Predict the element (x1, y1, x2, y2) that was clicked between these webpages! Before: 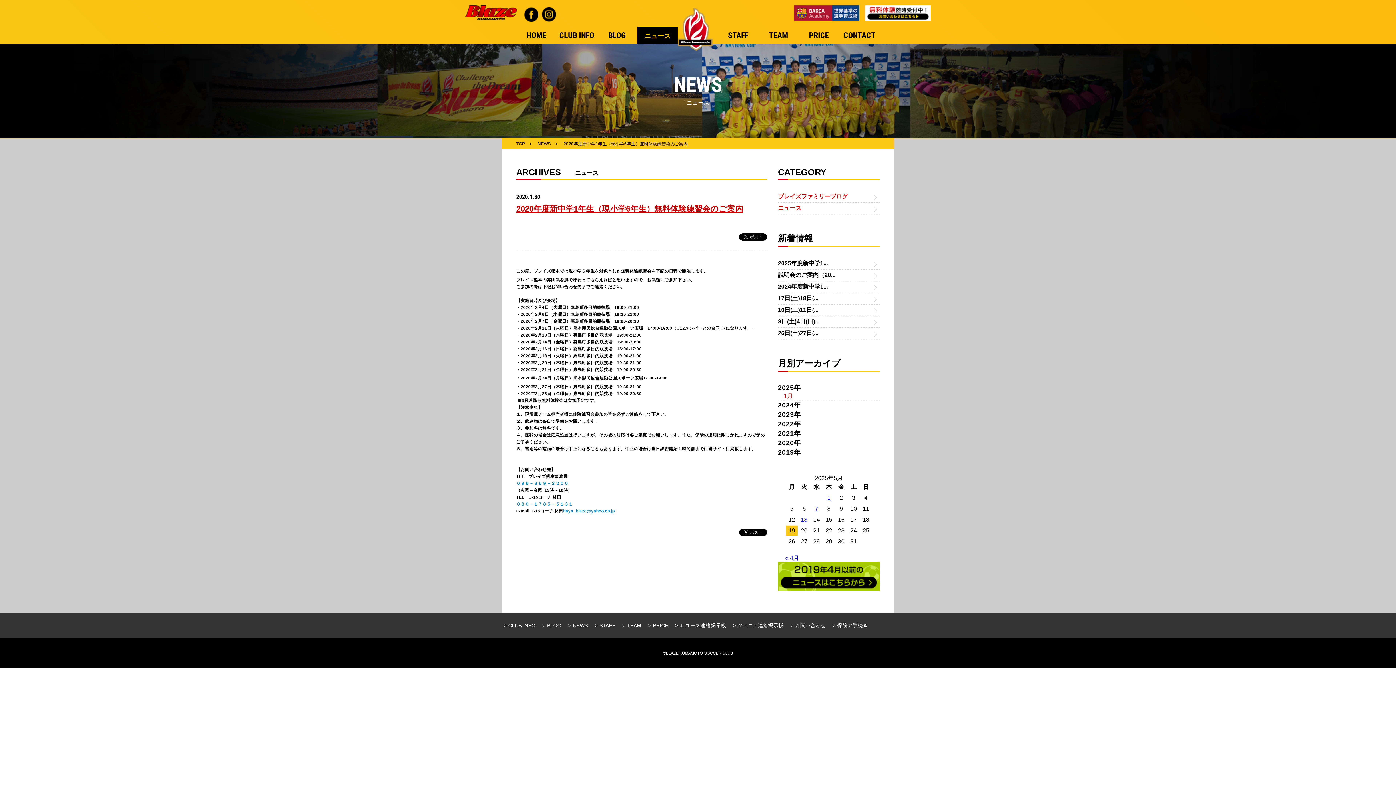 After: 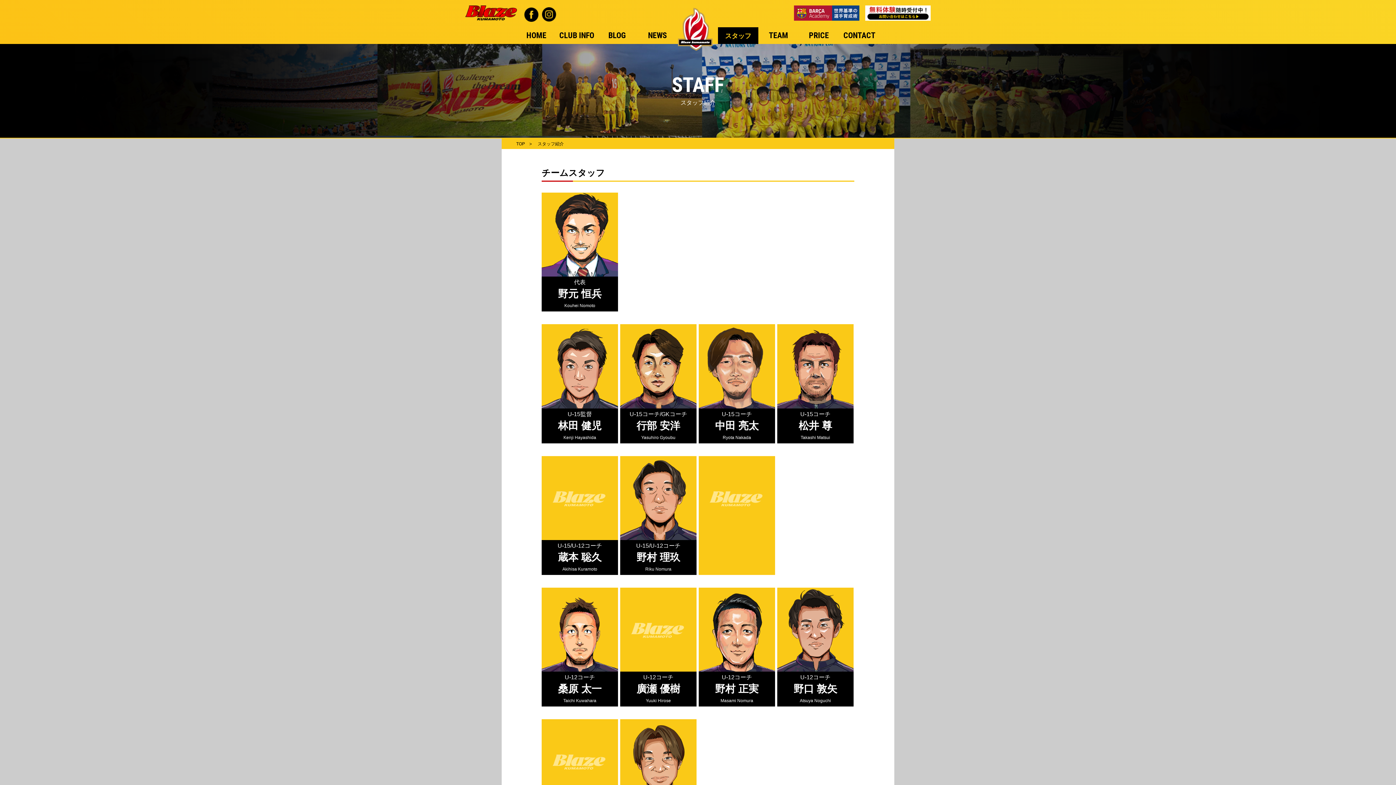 Action: label: STAFF bbox: (599, 622, 615, 628)